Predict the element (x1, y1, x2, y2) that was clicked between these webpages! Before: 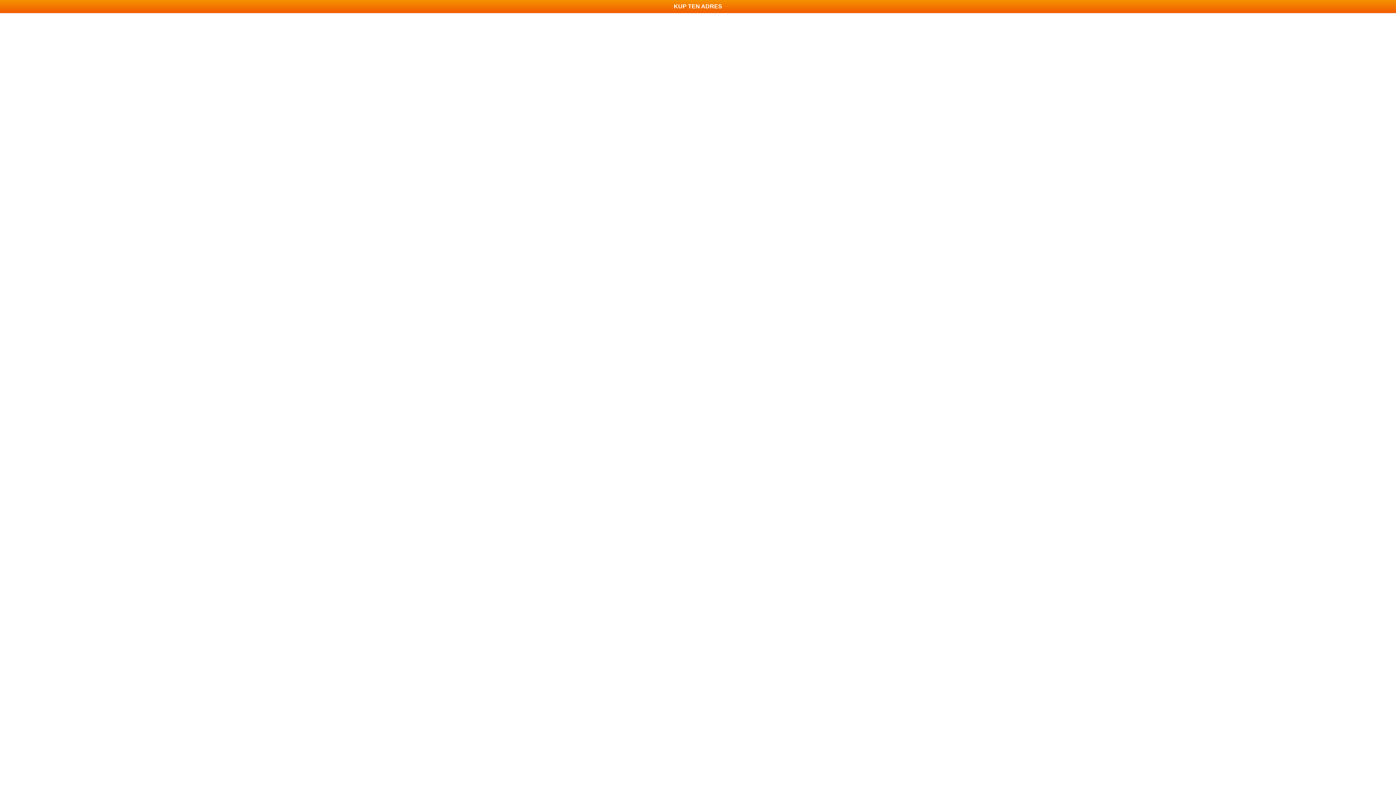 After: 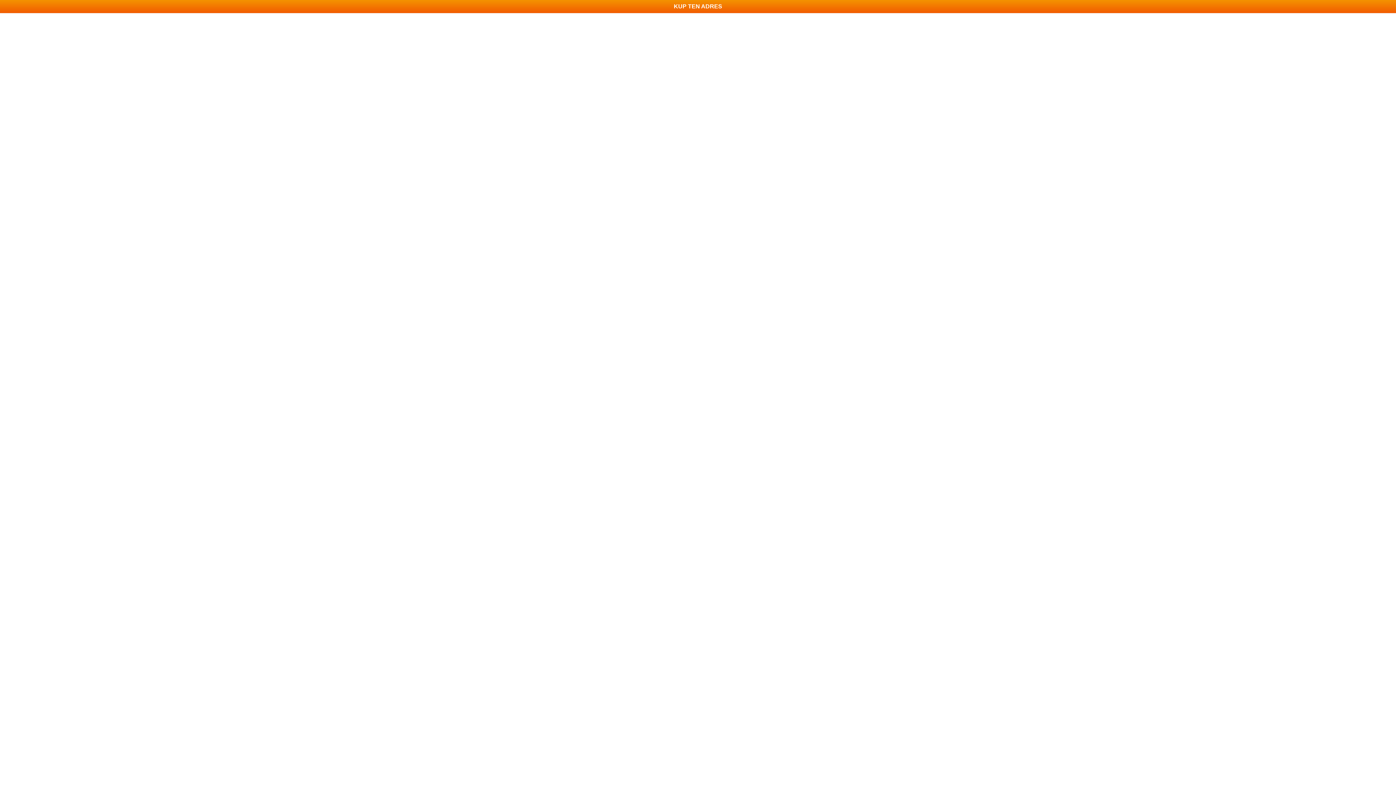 Action: label: KUP TEN ADRES bbox: (0, 0, 1396, 13)